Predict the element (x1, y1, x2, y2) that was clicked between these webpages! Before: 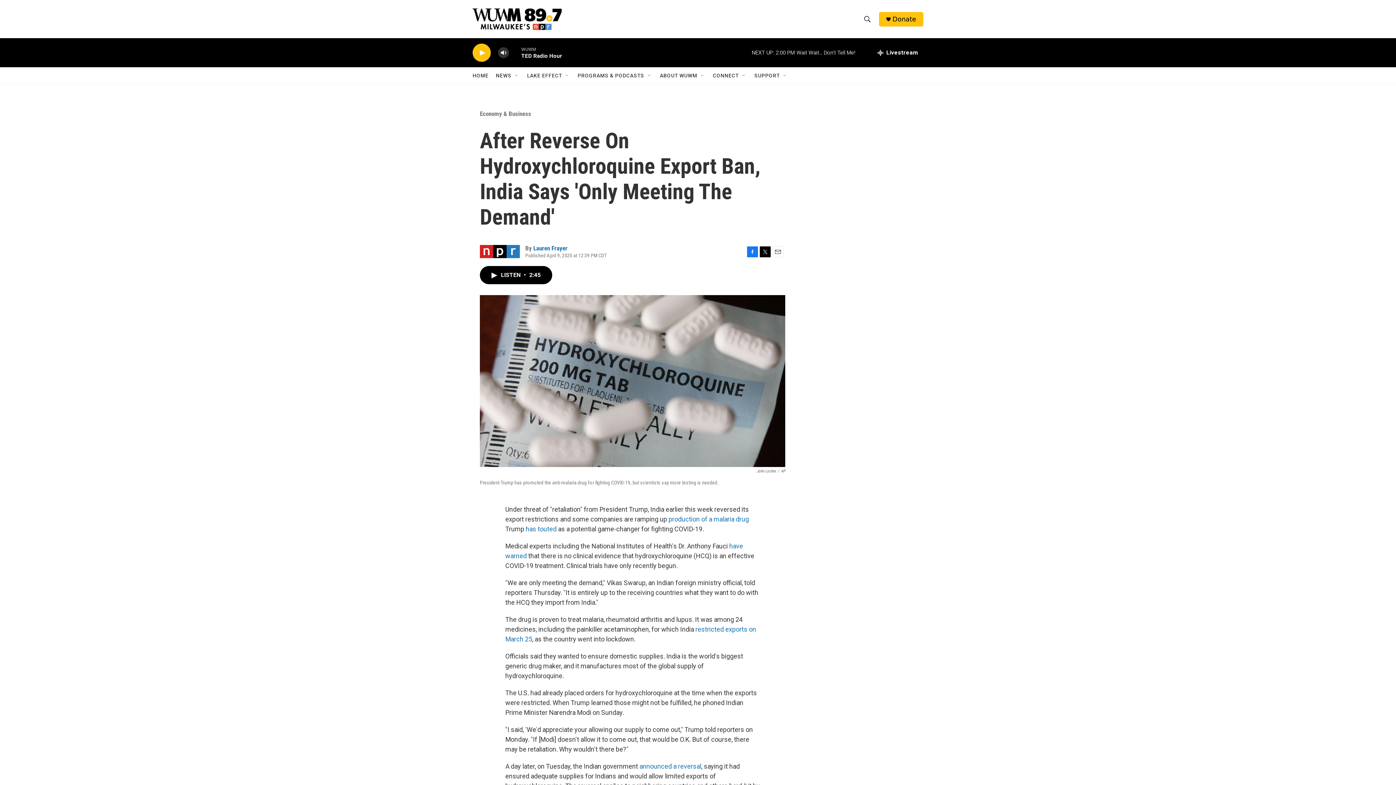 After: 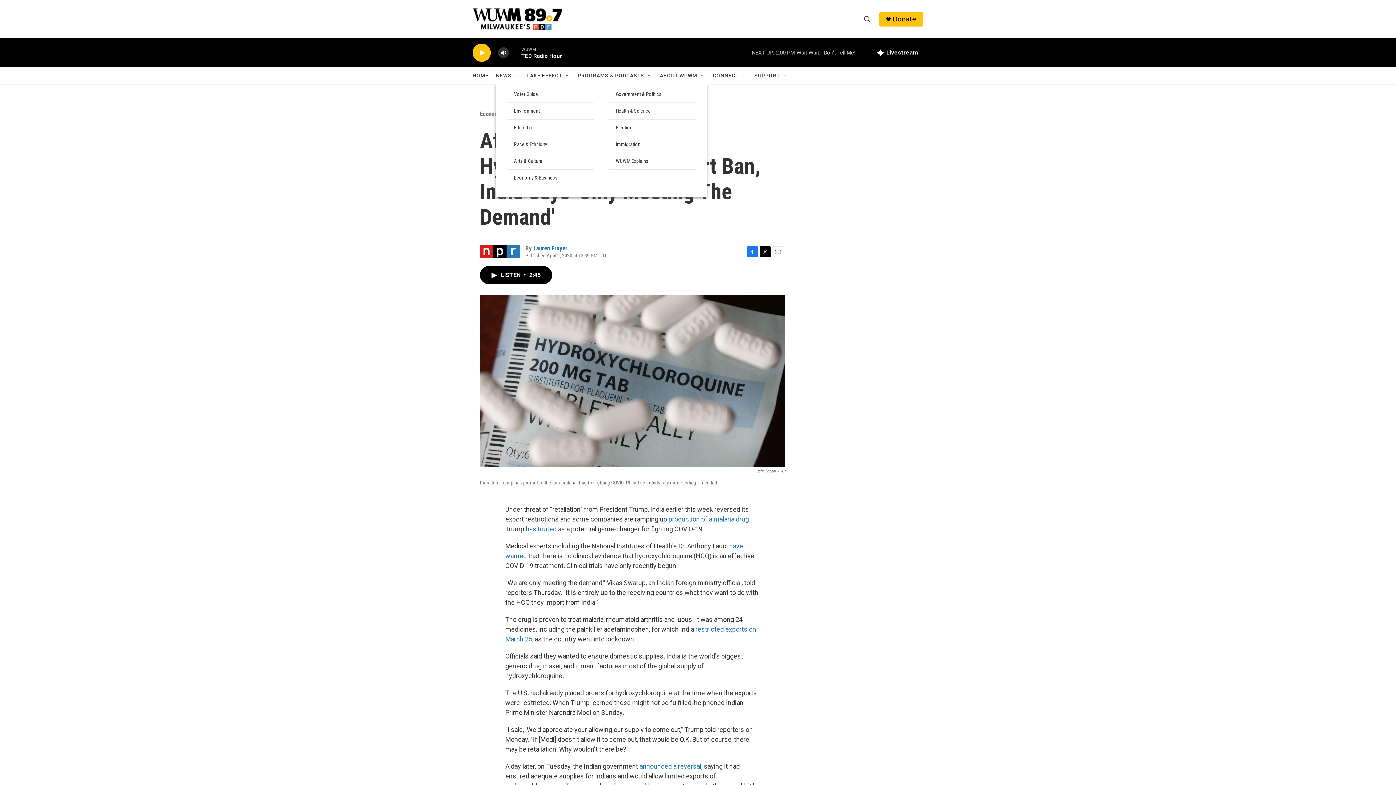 Action: label: Open Sub Navigation bbox: (514, 72, 520, 78)